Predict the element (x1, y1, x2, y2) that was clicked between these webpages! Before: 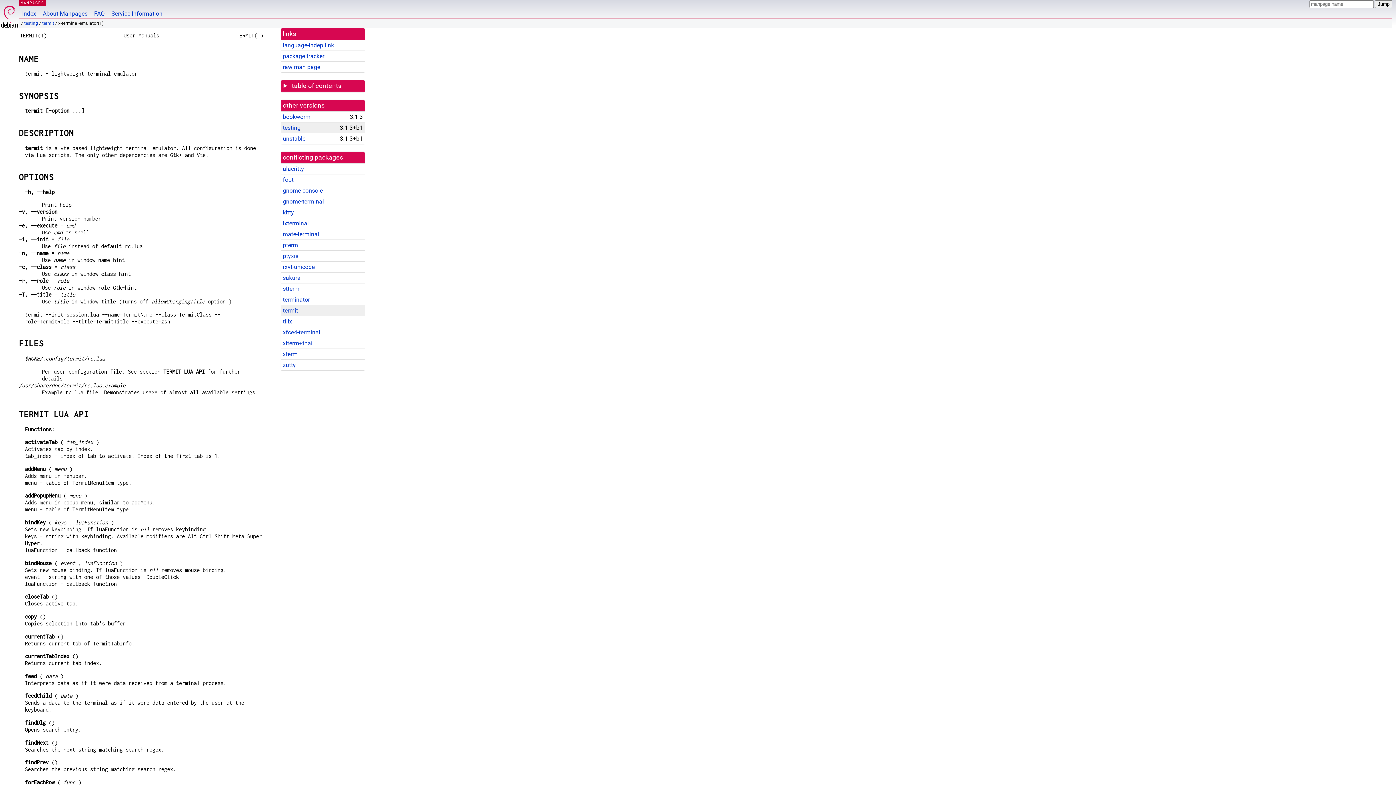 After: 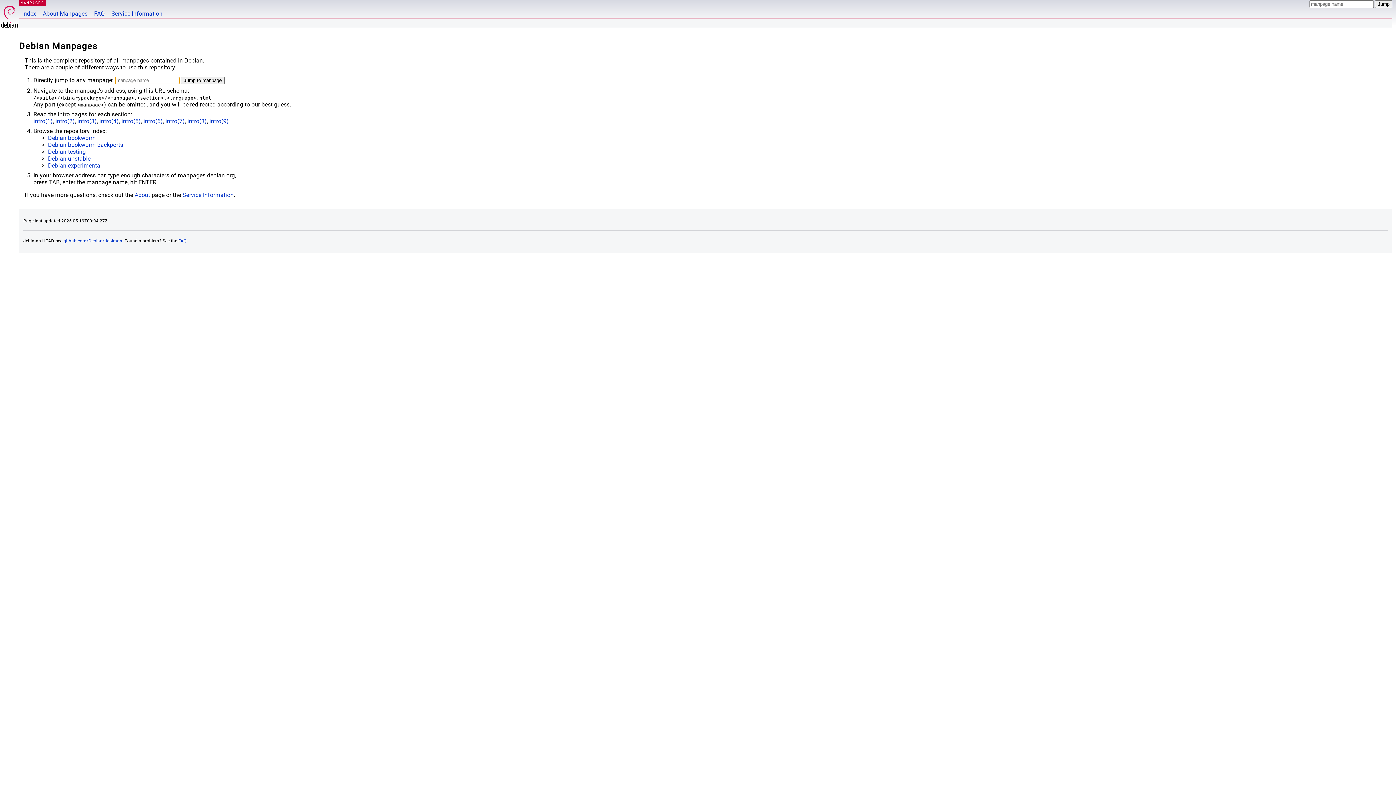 Action: label: Index bbox: (18, 0, 39, 18)